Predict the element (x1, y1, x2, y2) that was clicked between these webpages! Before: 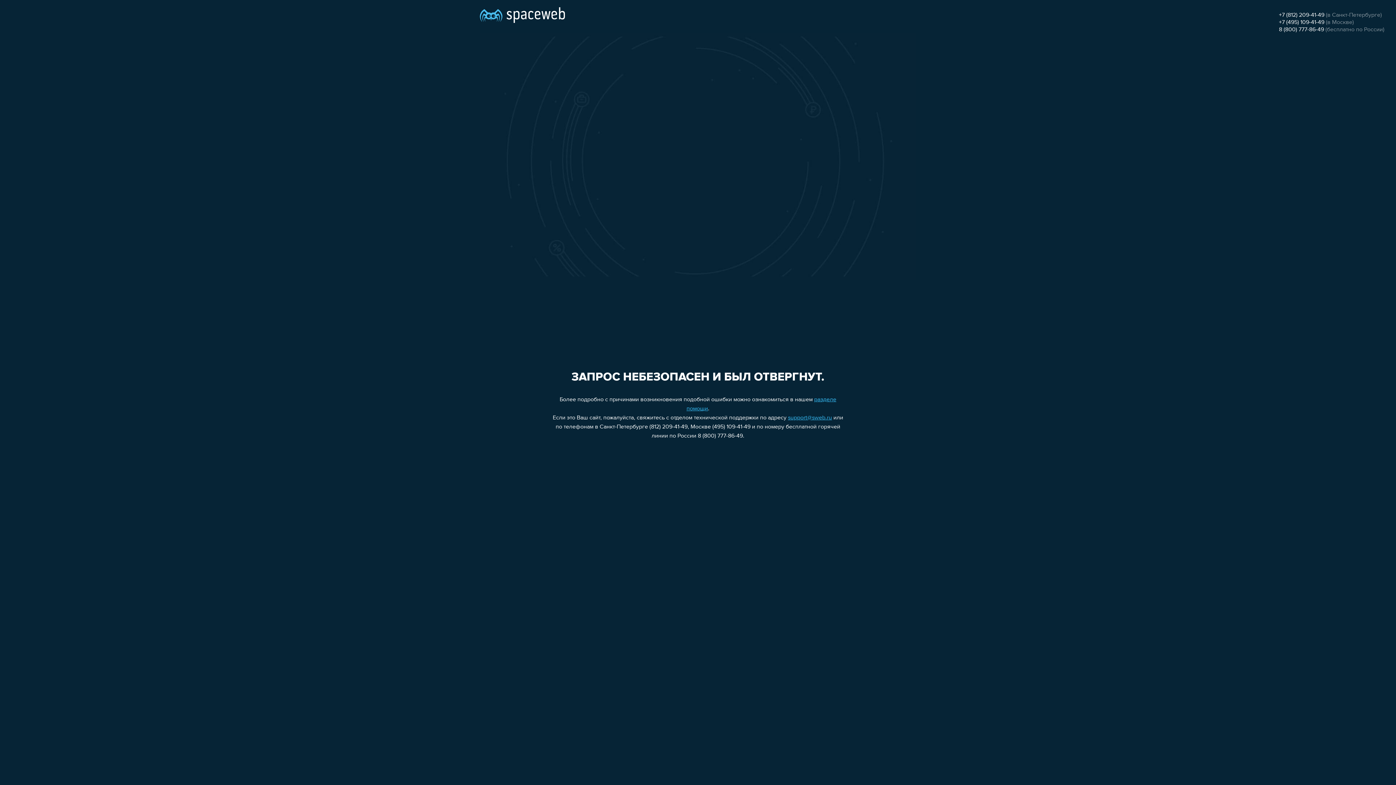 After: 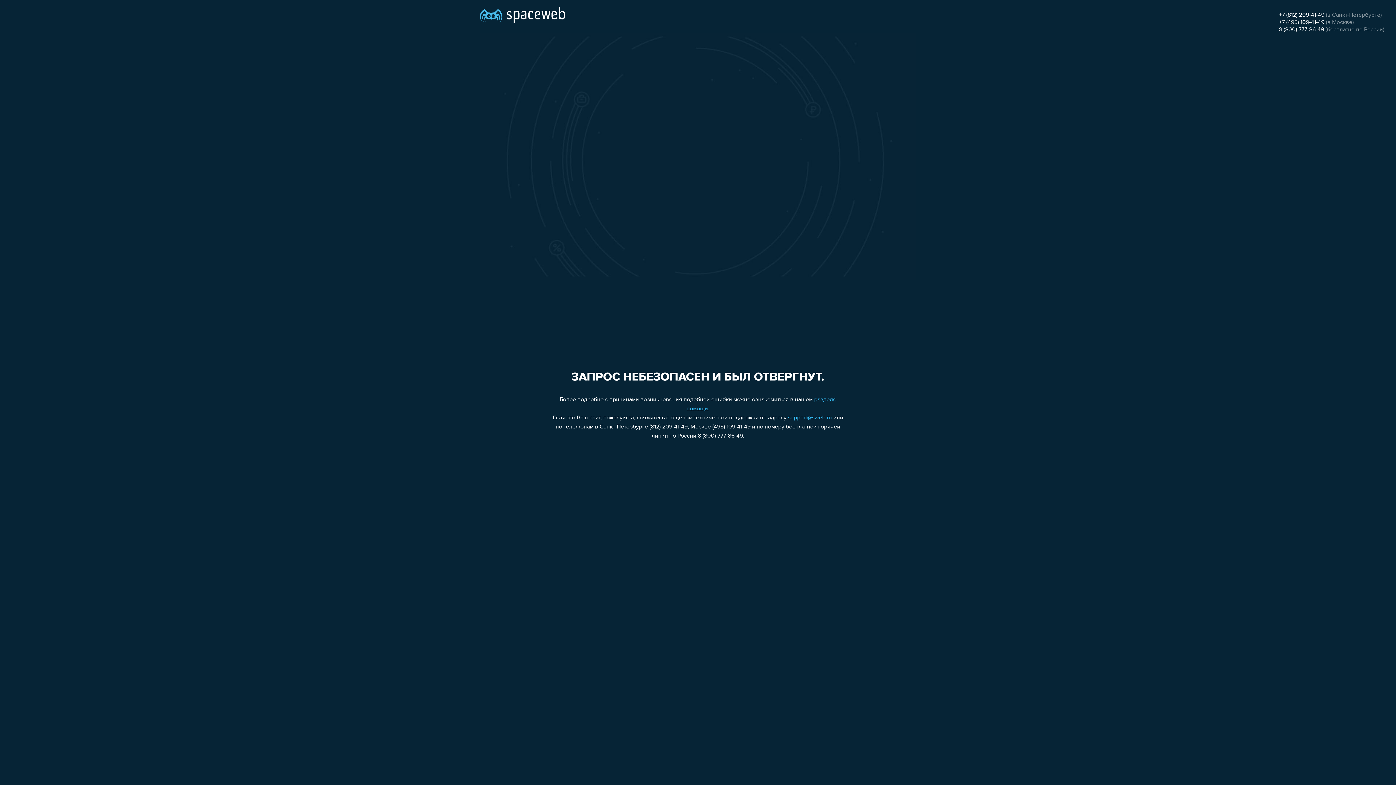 Action: bbox: (1279, 19, 1324, 25) label: +7 (495) 109-41-49